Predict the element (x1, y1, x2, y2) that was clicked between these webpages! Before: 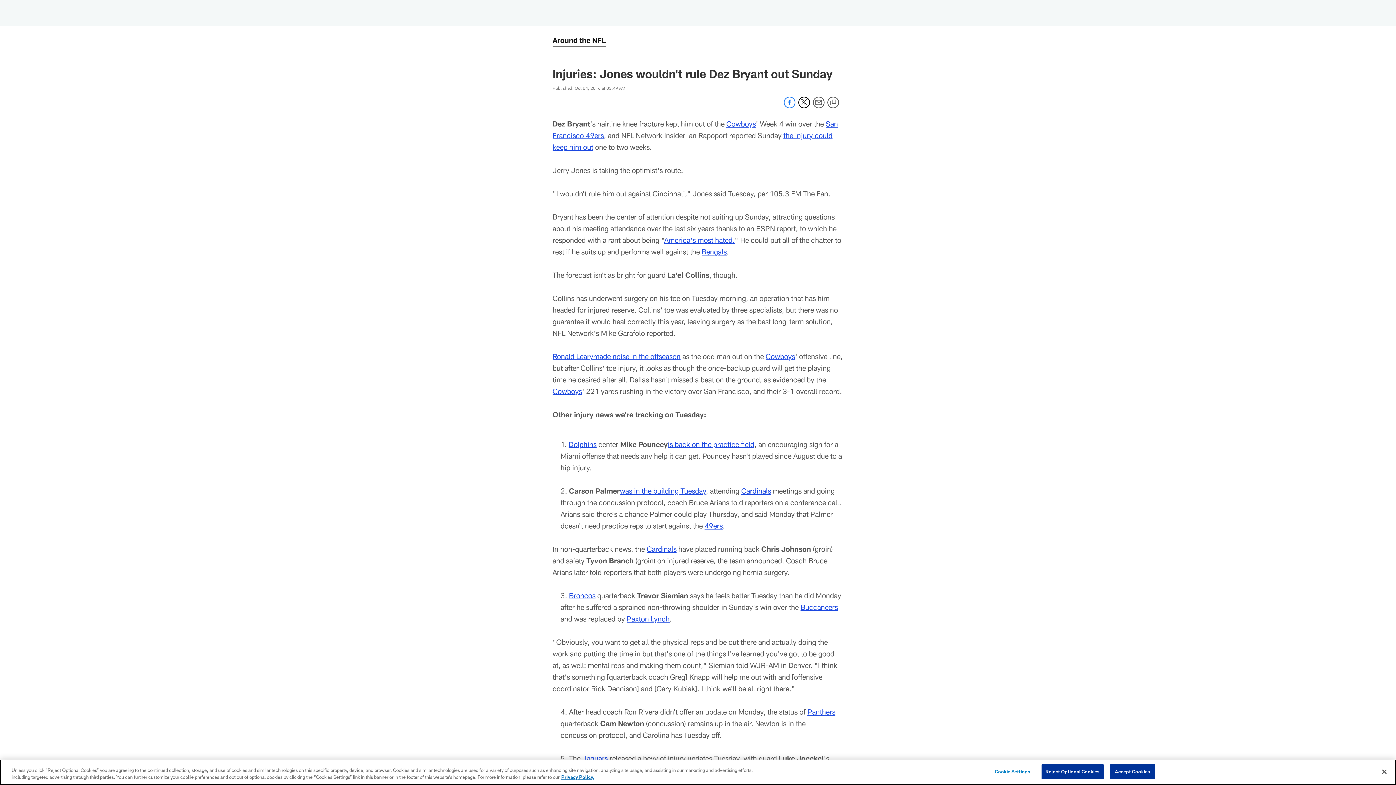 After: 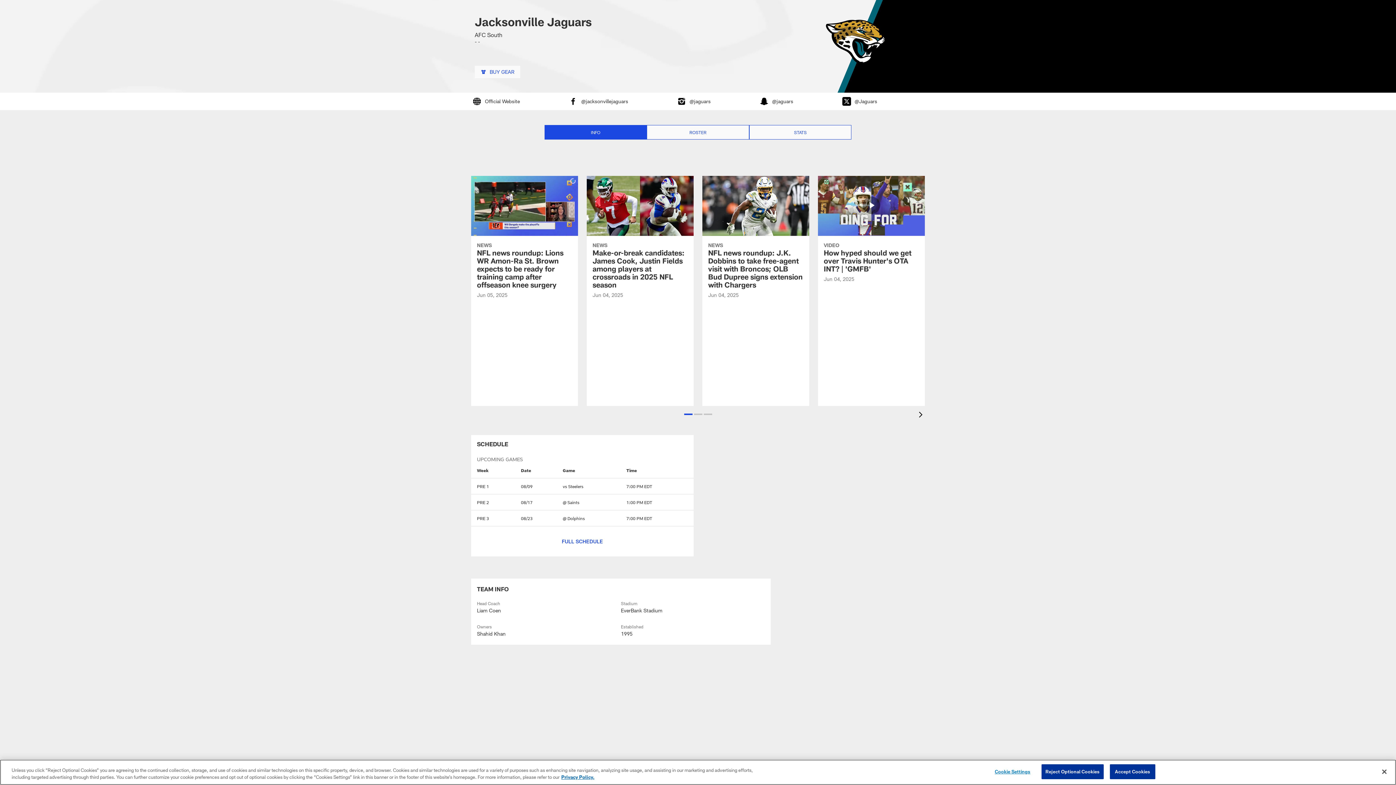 Action: bbox: (582, 754, 608, 762) label: Jaguars